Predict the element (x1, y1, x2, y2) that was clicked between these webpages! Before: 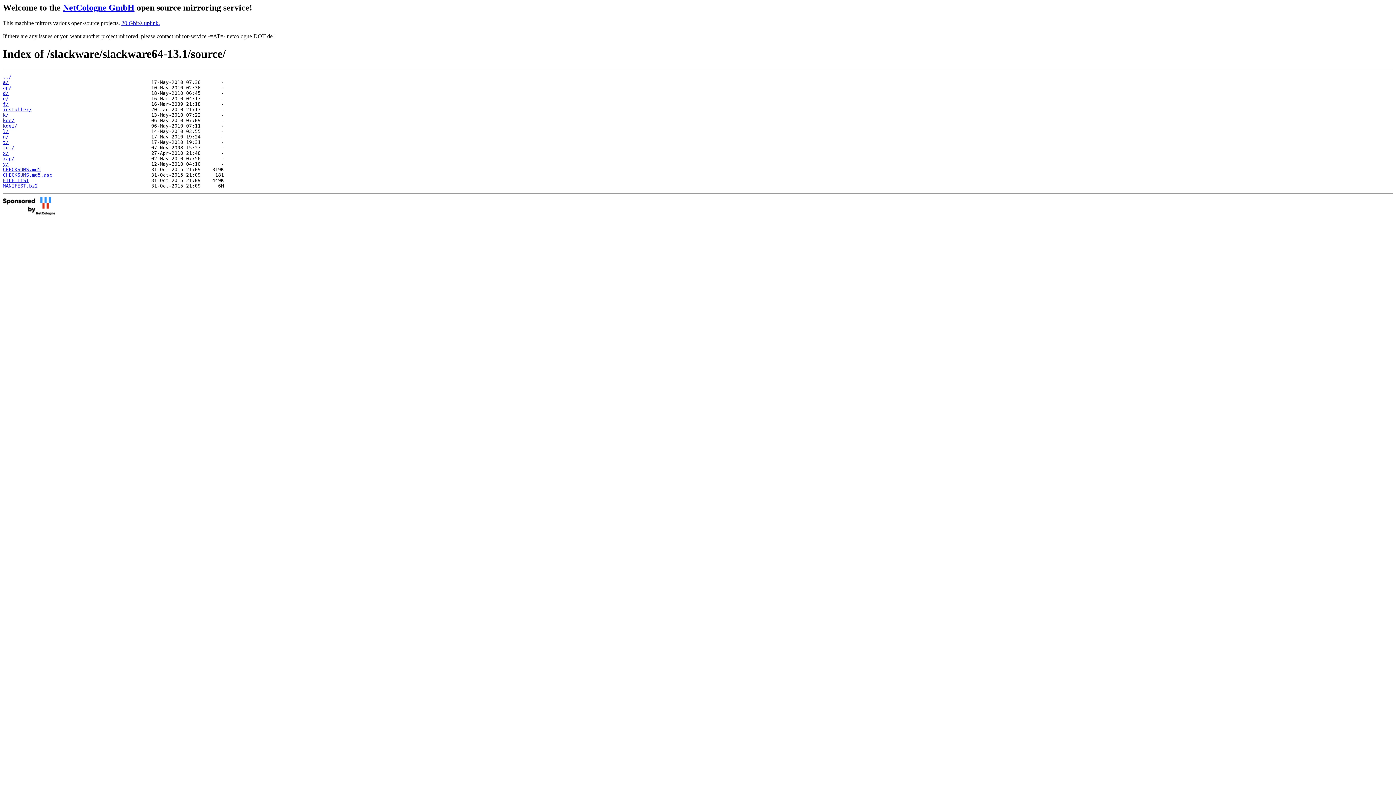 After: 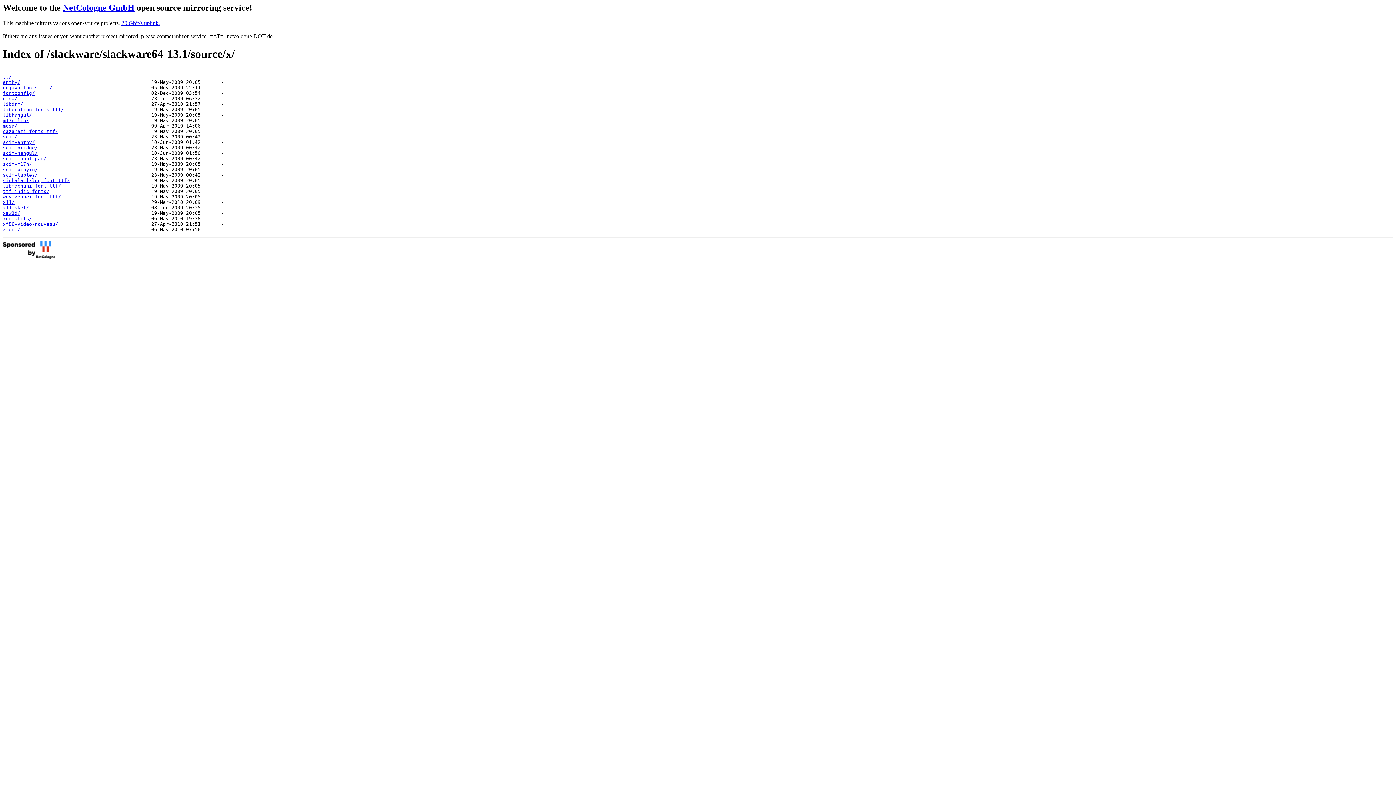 Action: bbox: (2, 150, 8, 155) label: x/